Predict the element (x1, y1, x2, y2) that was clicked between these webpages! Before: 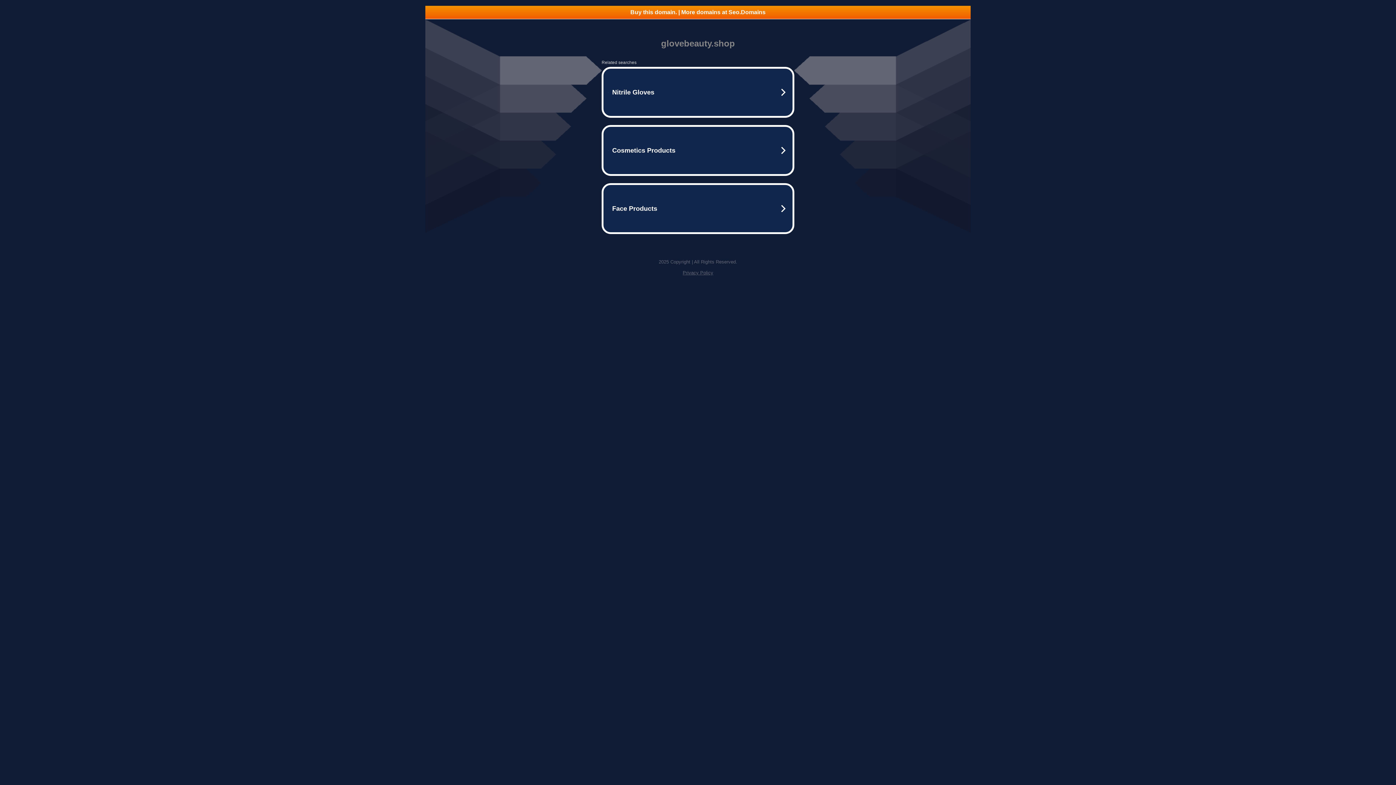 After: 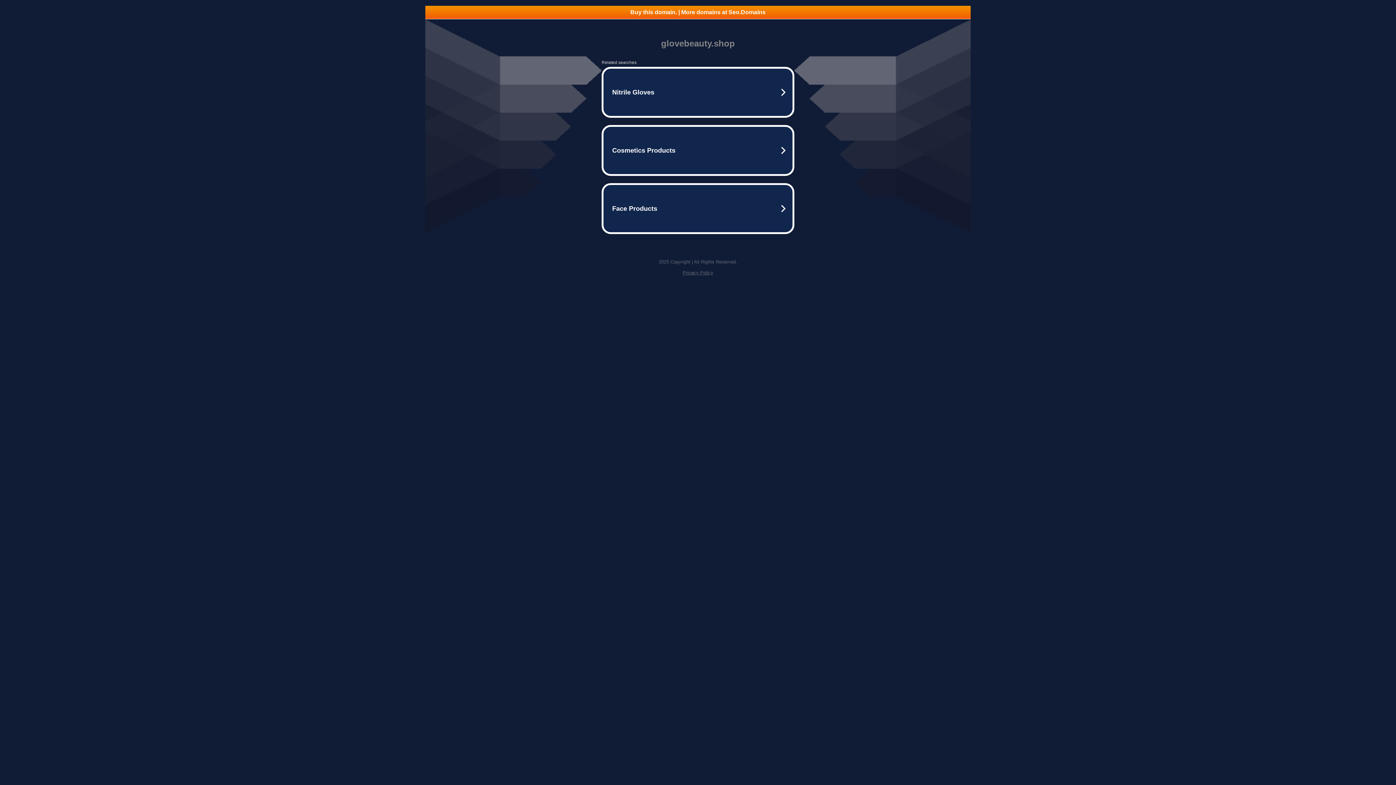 Action: label: Buy this domain. | More domains at Seo.Domains bbox: (425, 5, 970, 18)